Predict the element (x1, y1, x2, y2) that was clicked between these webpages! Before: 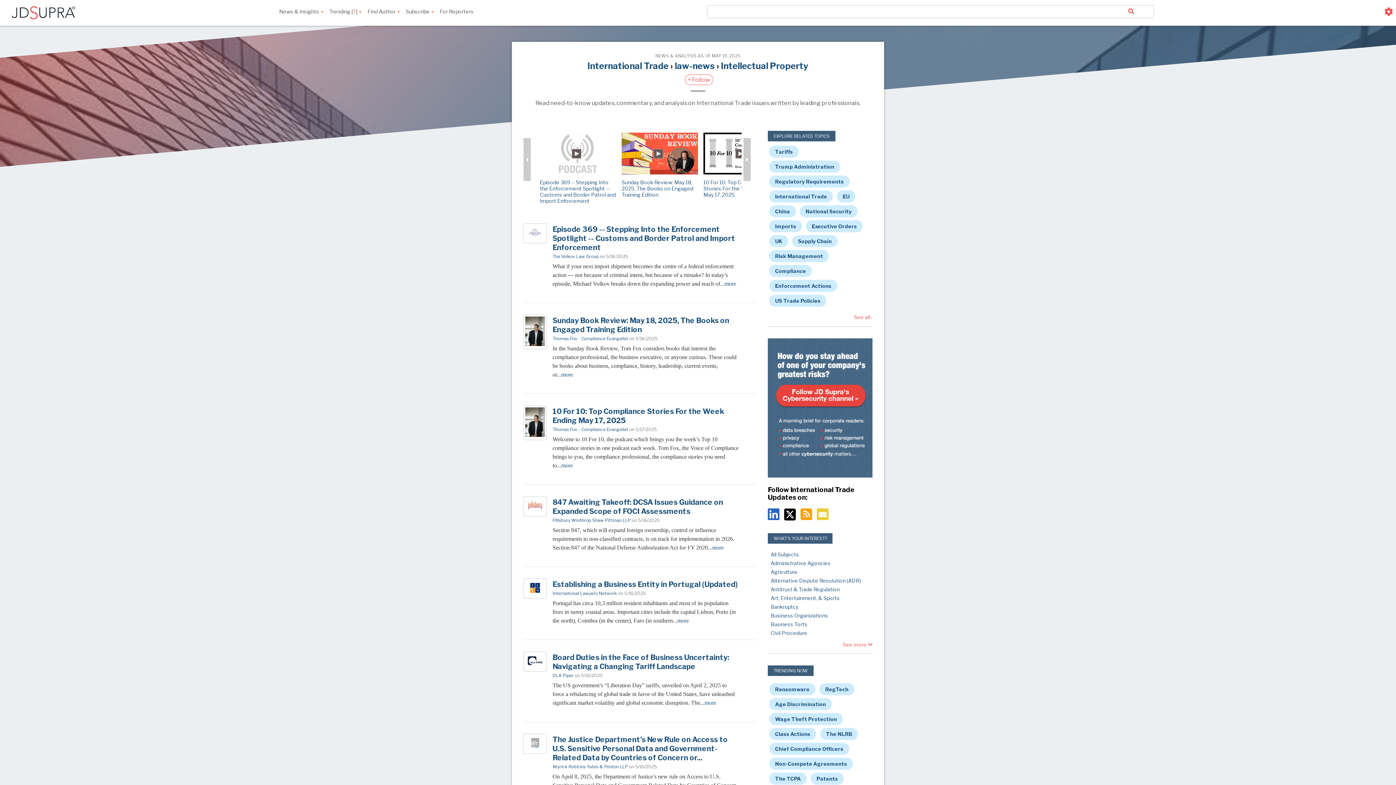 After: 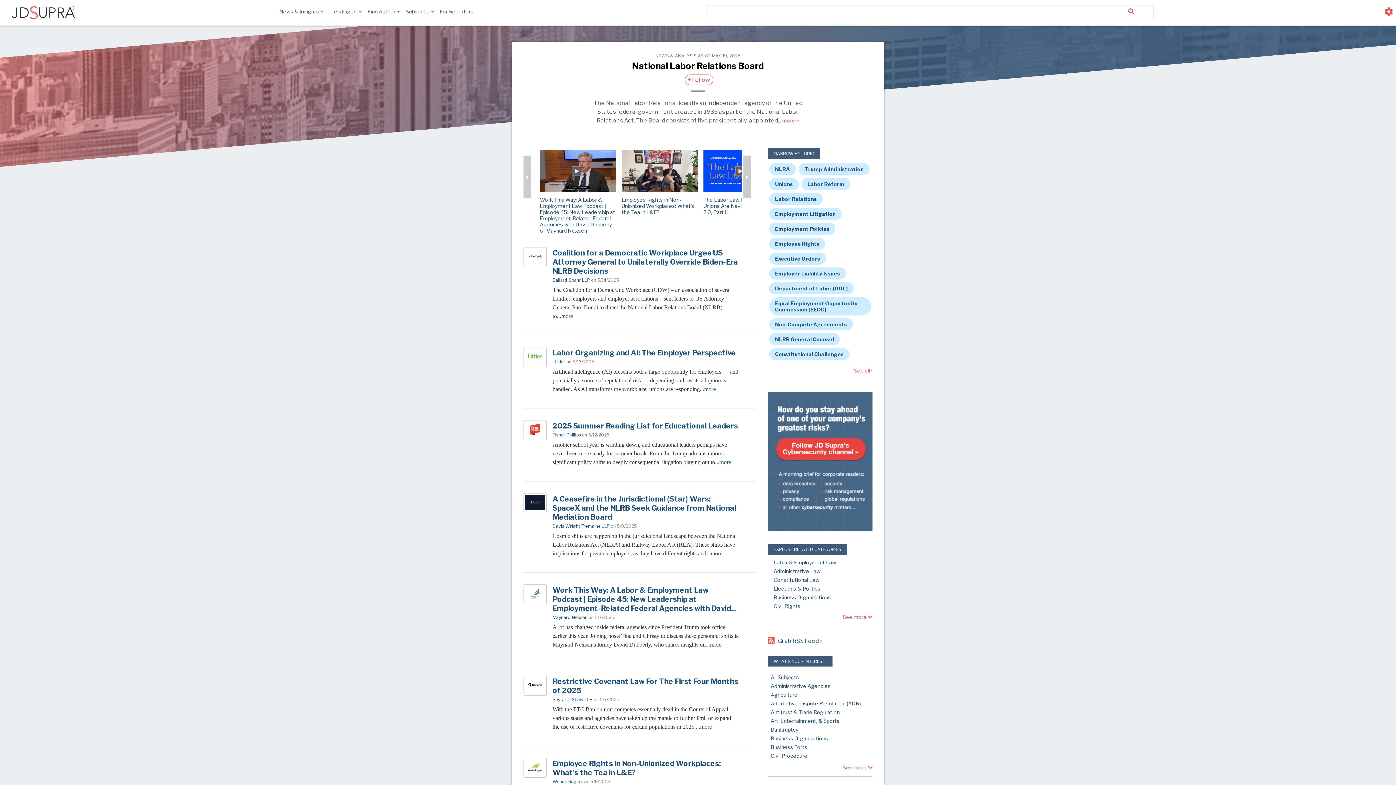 Action: bbox: (820, 728, 858, 740) label: The NLRB